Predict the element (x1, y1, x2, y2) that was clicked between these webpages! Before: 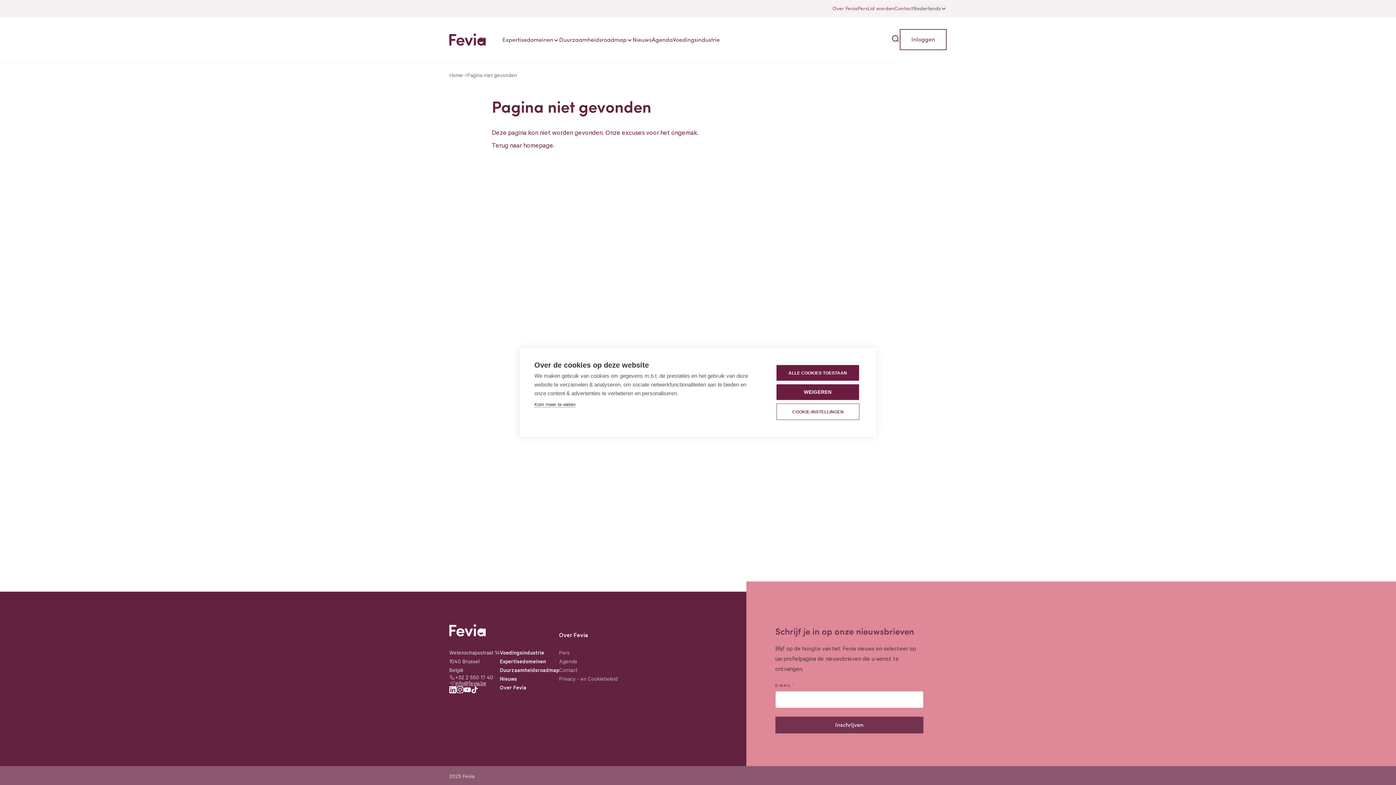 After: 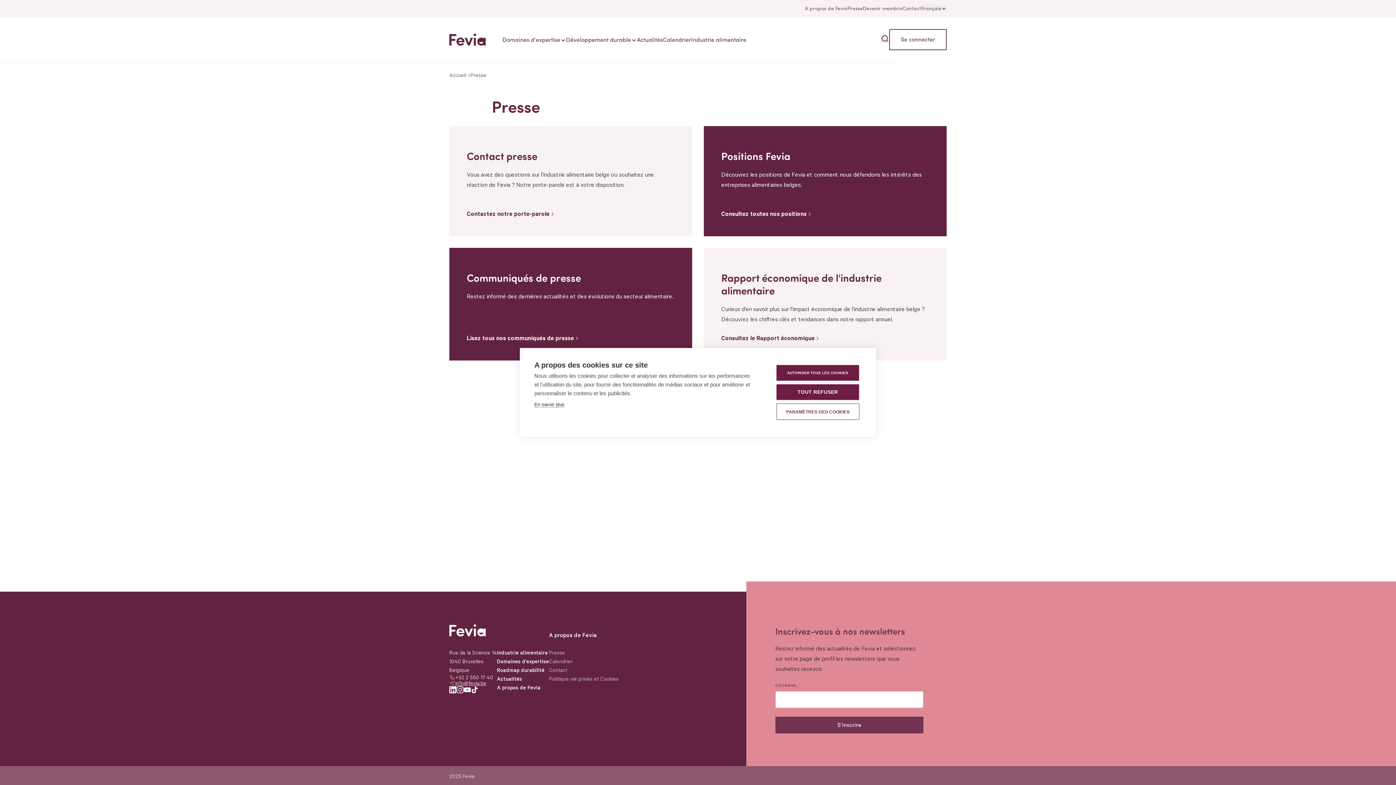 Action: label: Pers bbox: (559, 648, 617, 657)